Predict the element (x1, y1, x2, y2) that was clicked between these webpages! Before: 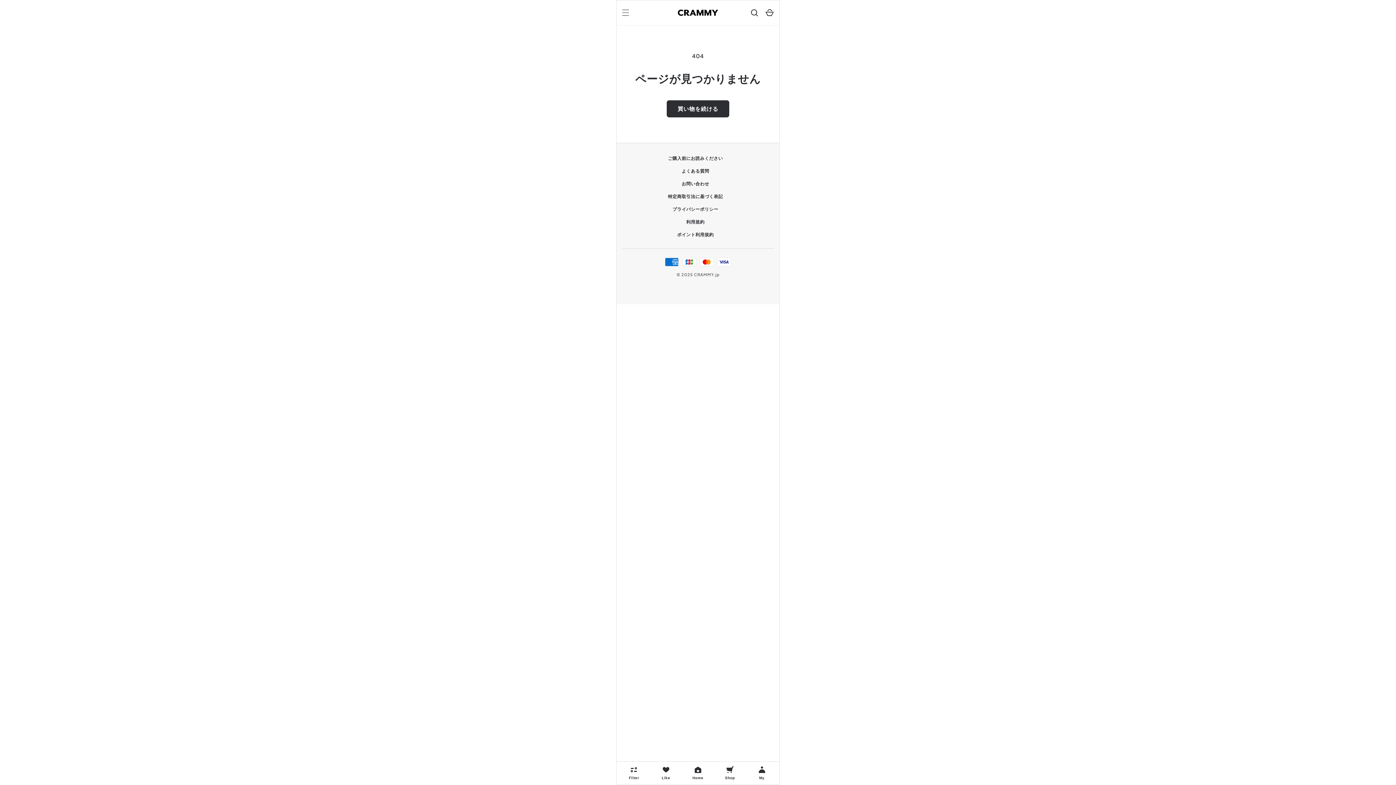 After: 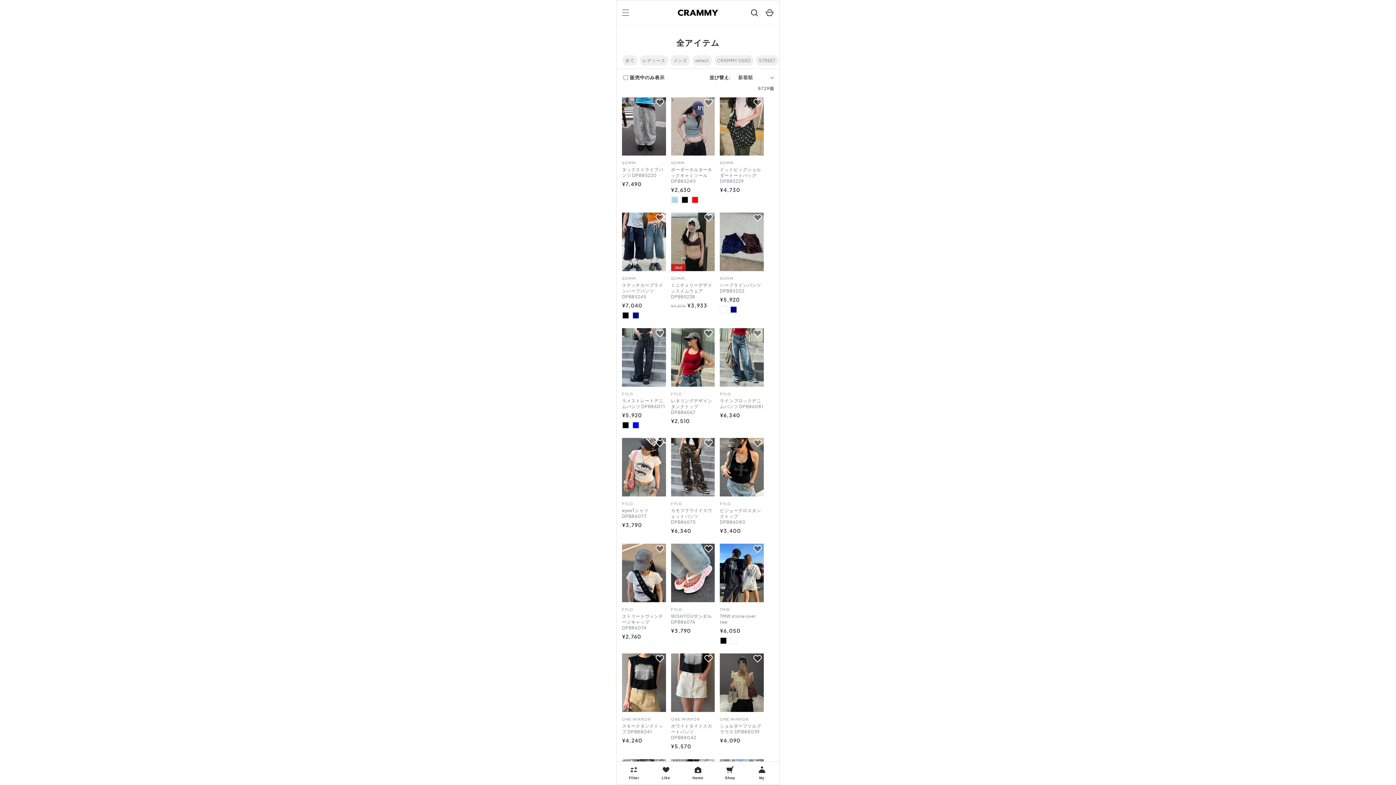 Action: label: 買い物を続ける bbox: (666, 100, 729, 117)